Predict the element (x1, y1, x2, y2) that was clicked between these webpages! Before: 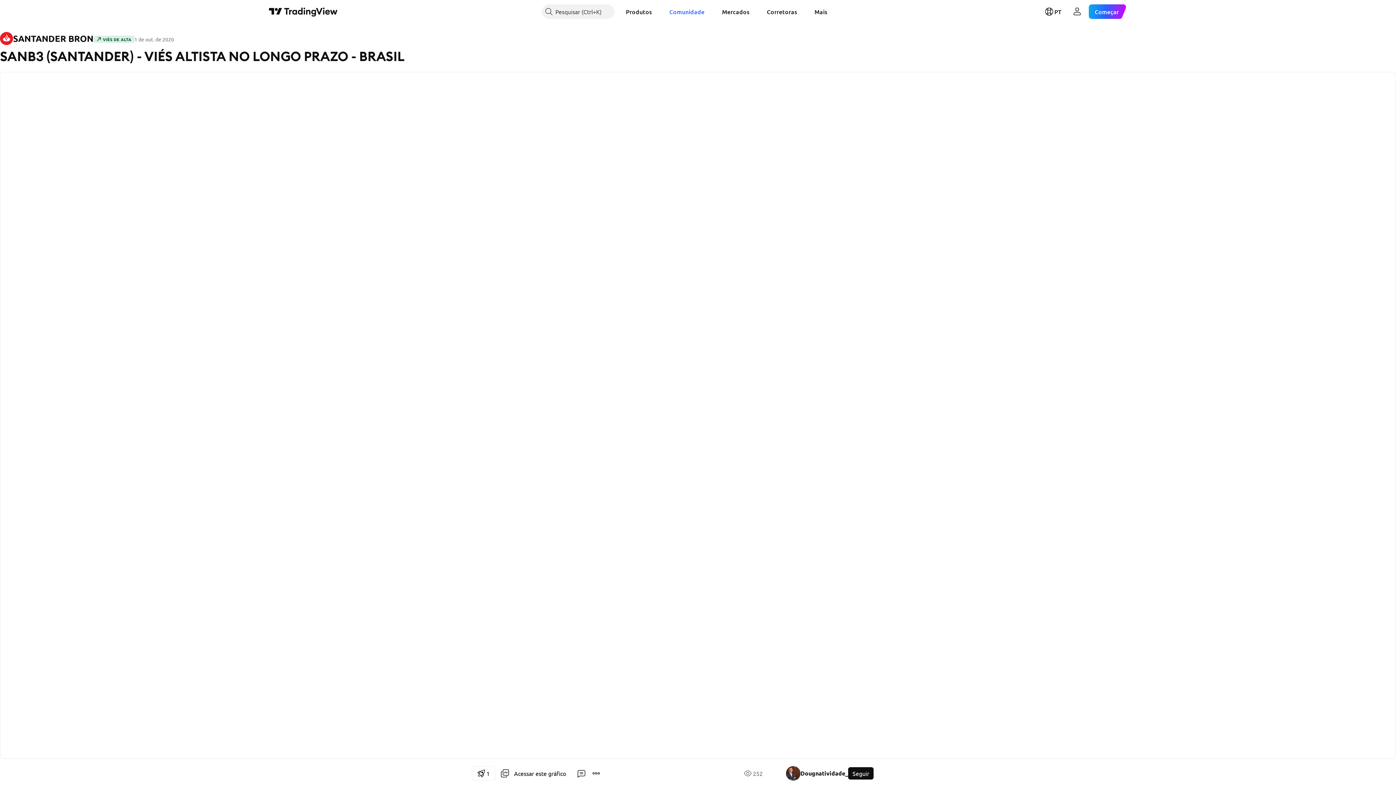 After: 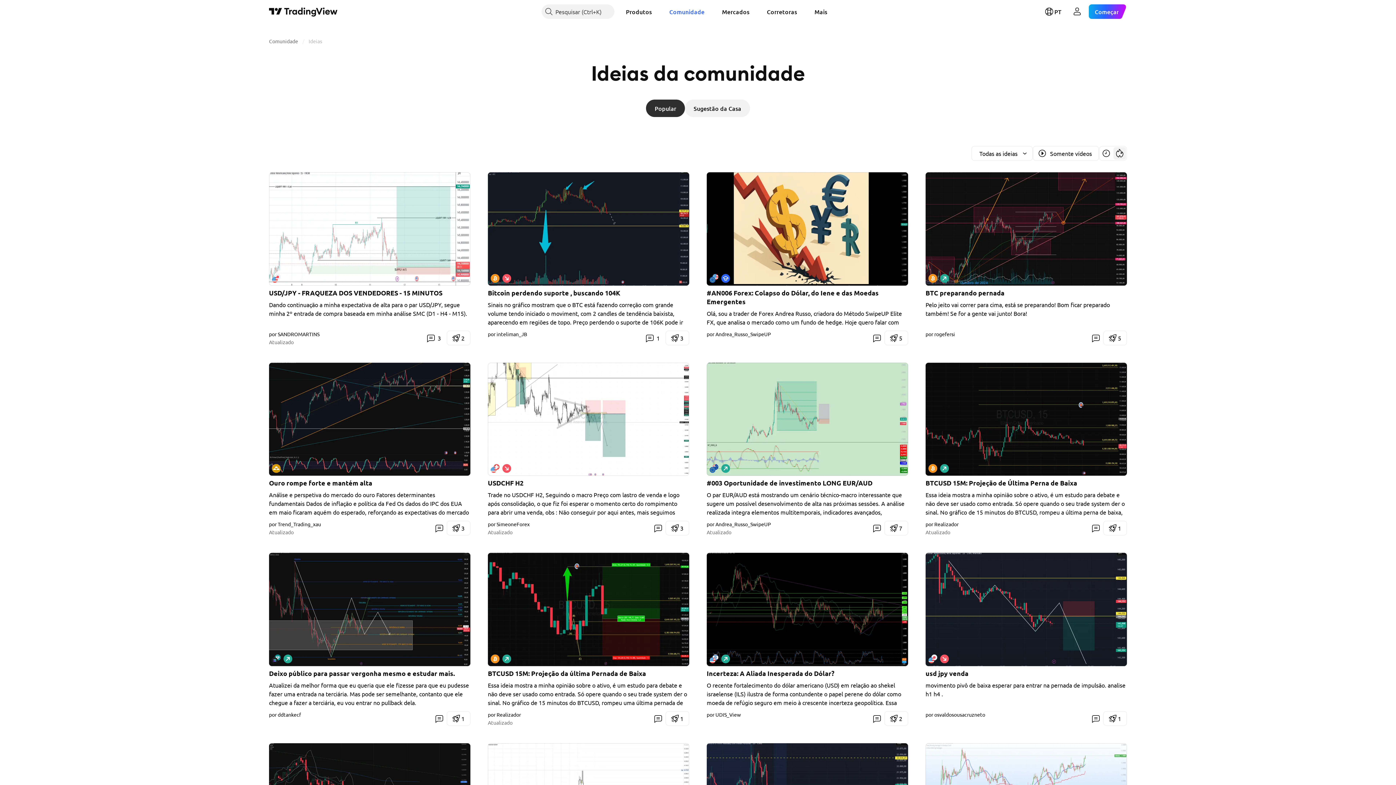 Action: bbox: (663, 4, 710, 18) label: Comunidade